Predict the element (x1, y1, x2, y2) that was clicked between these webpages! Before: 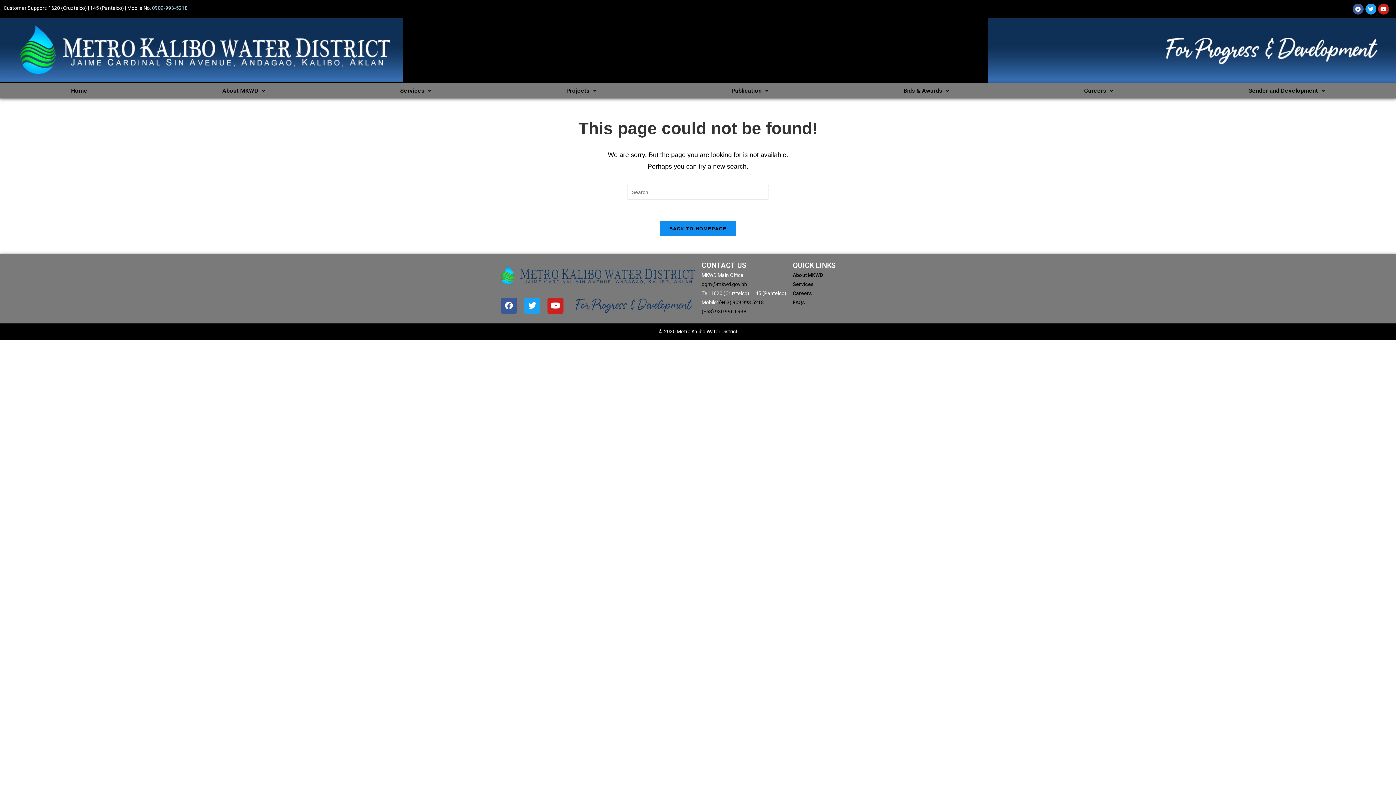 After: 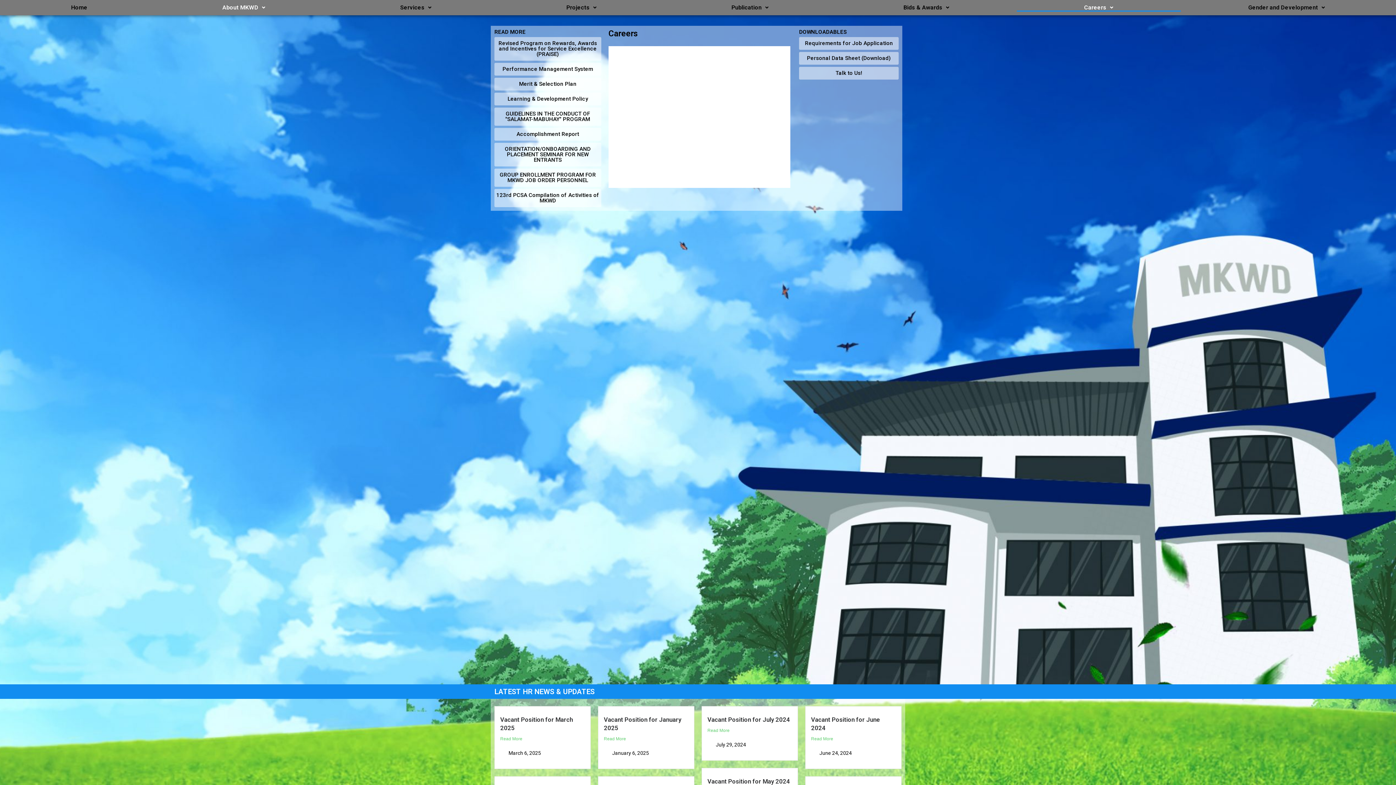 Action: label: Careers bbox: (1017, 86, 1181, 94)